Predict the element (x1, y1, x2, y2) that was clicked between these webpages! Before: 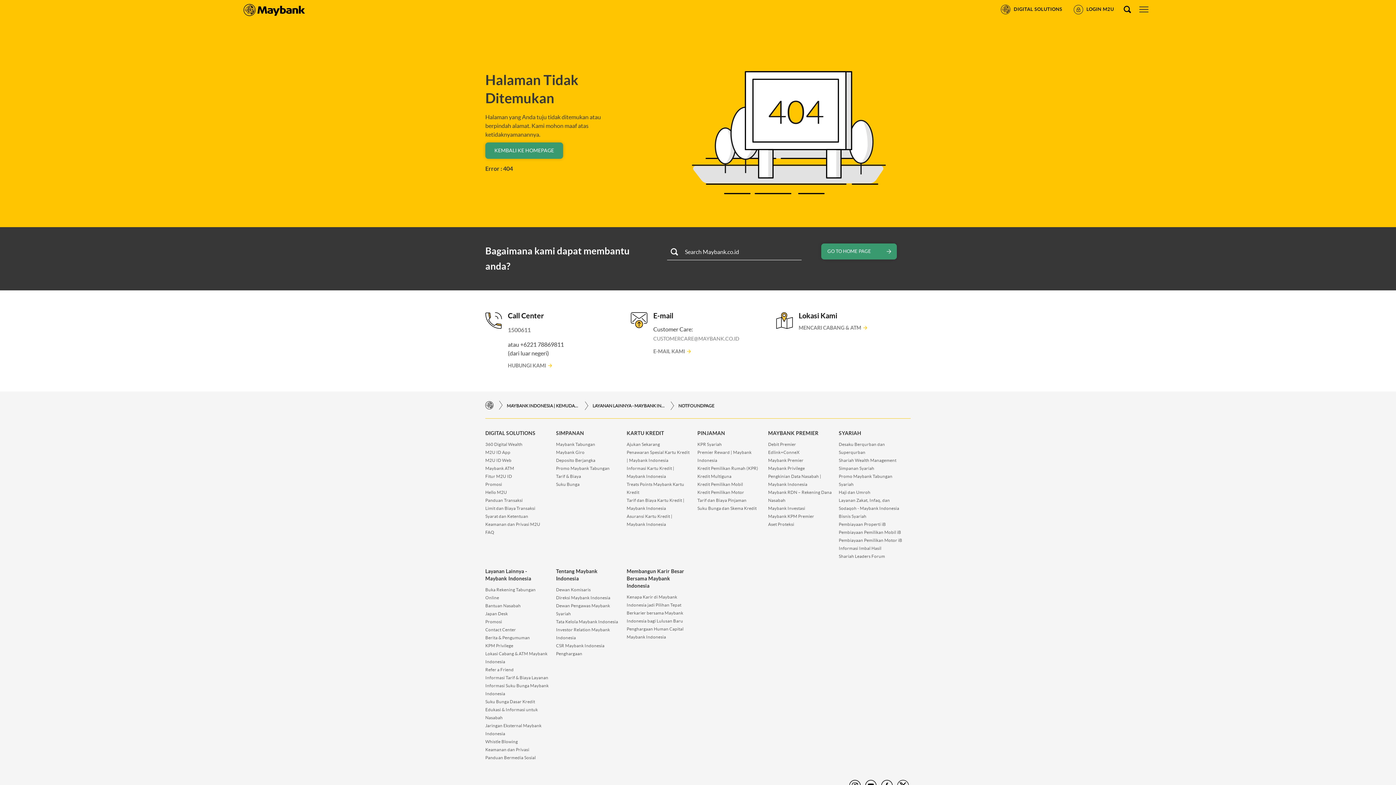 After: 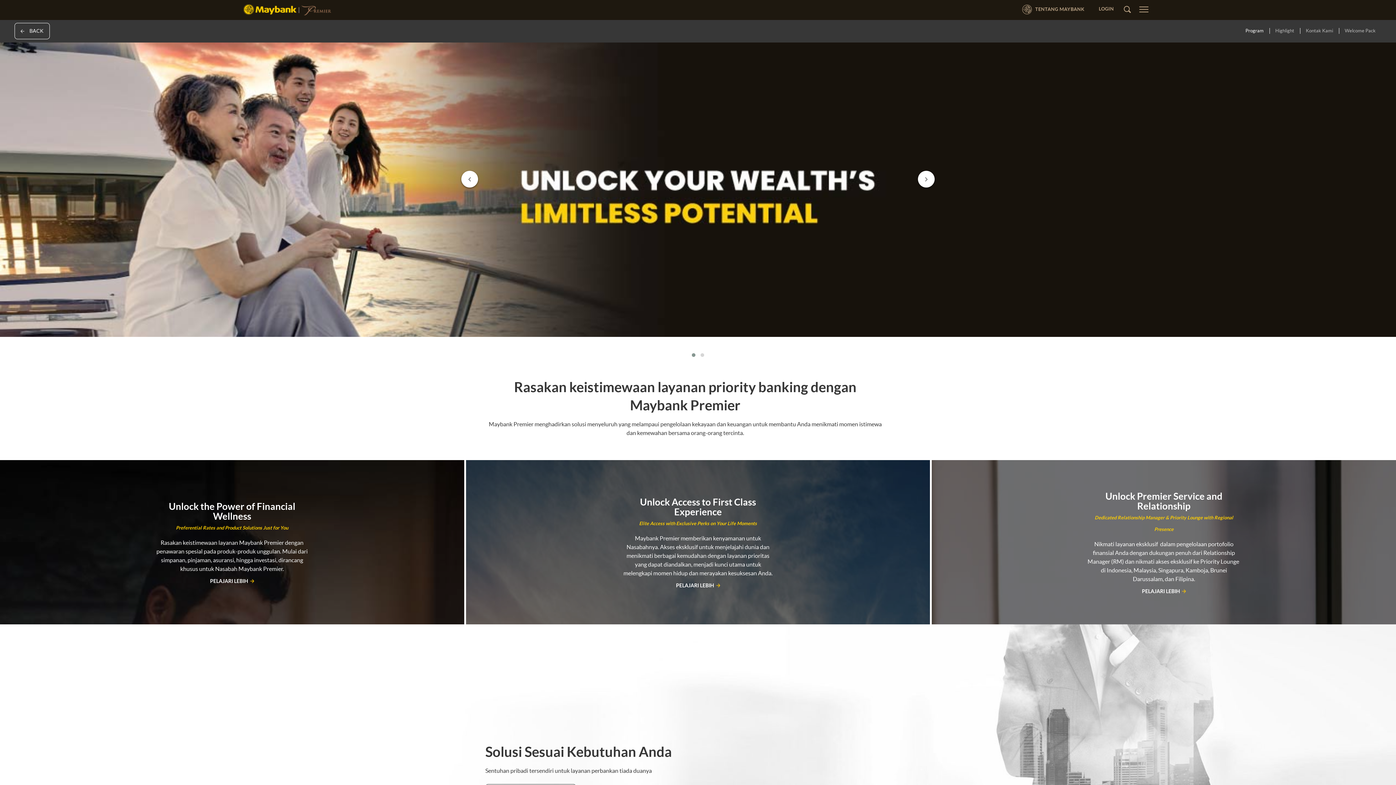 Action: label: MAYBANK PREMIER bbox: (768, 430, 818, 436)